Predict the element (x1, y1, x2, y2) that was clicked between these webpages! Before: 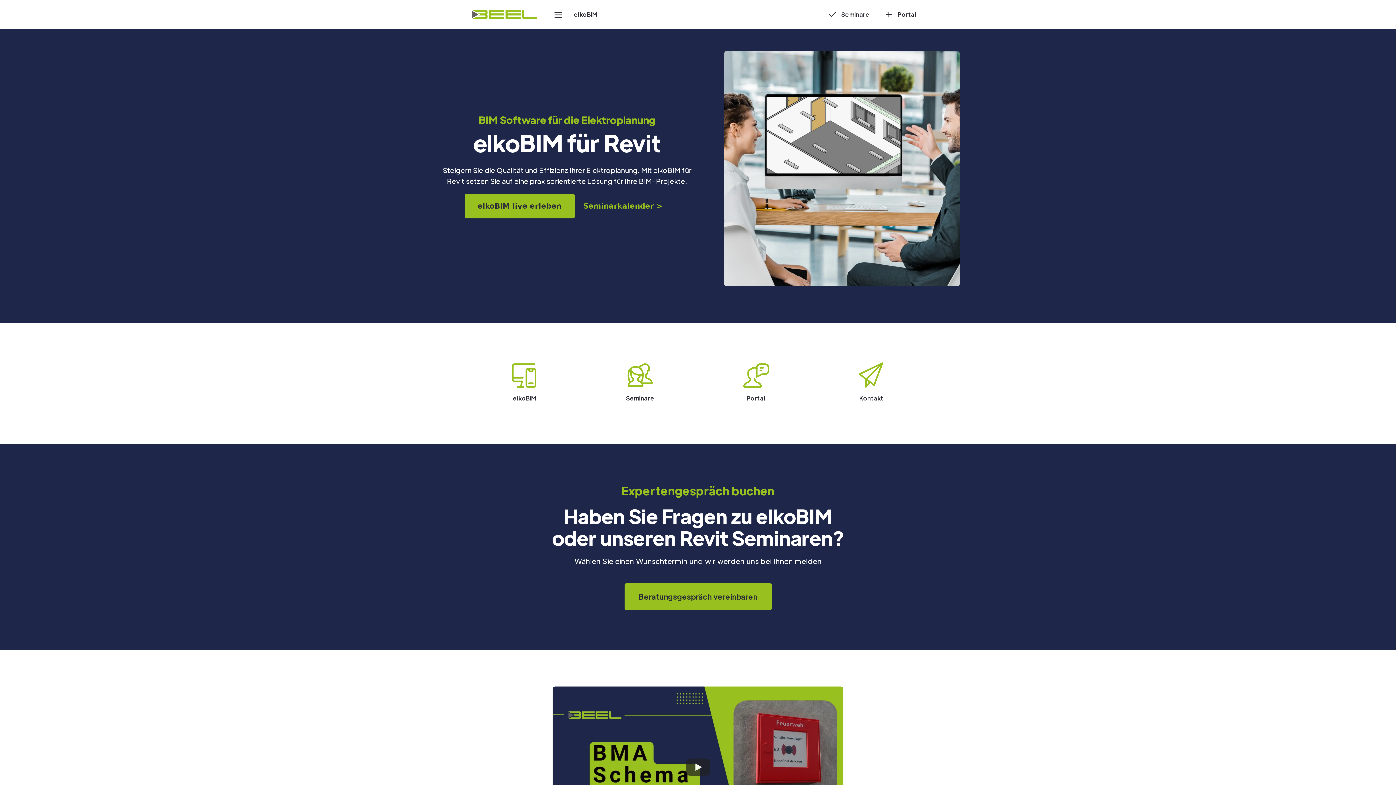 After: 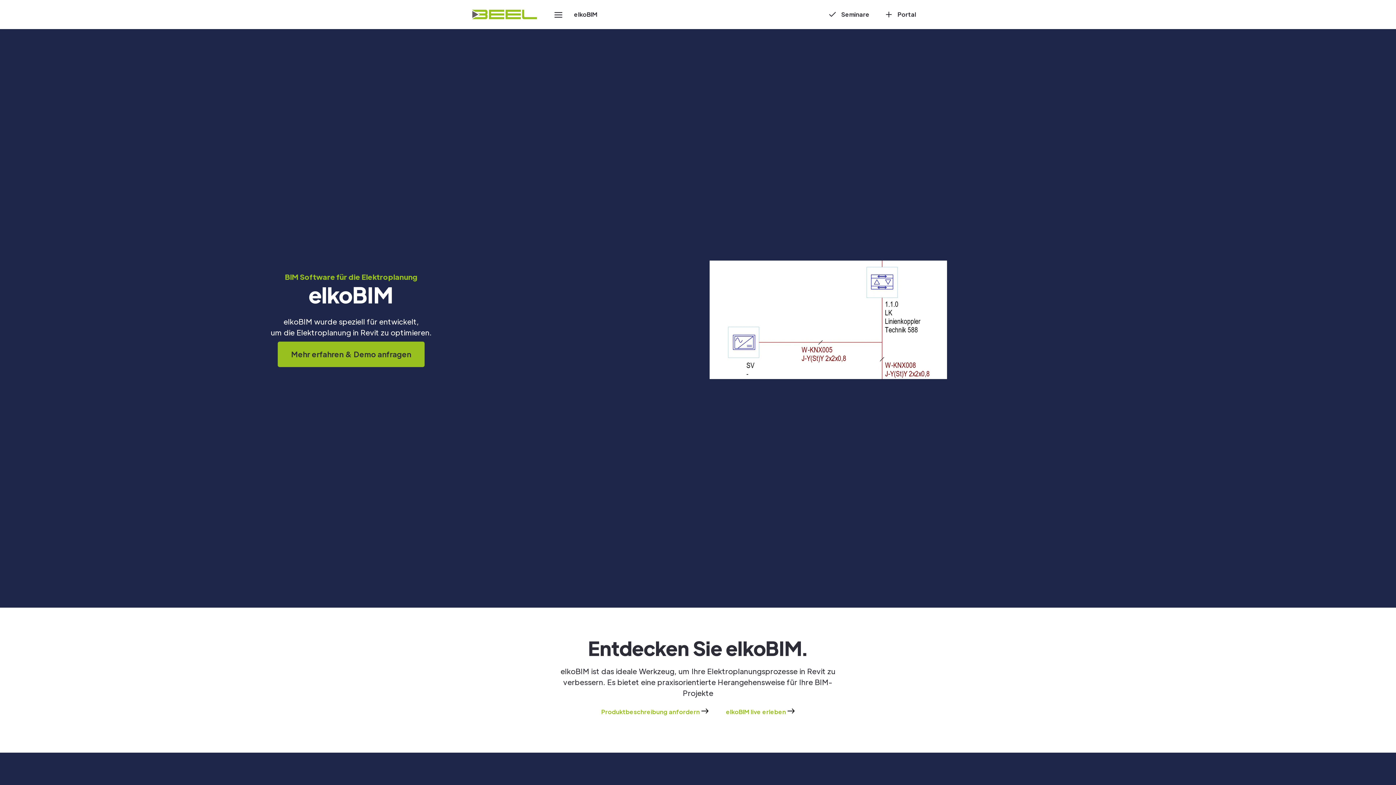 Action: bbox: (471, 360, 578, 407) label: elkoBIM